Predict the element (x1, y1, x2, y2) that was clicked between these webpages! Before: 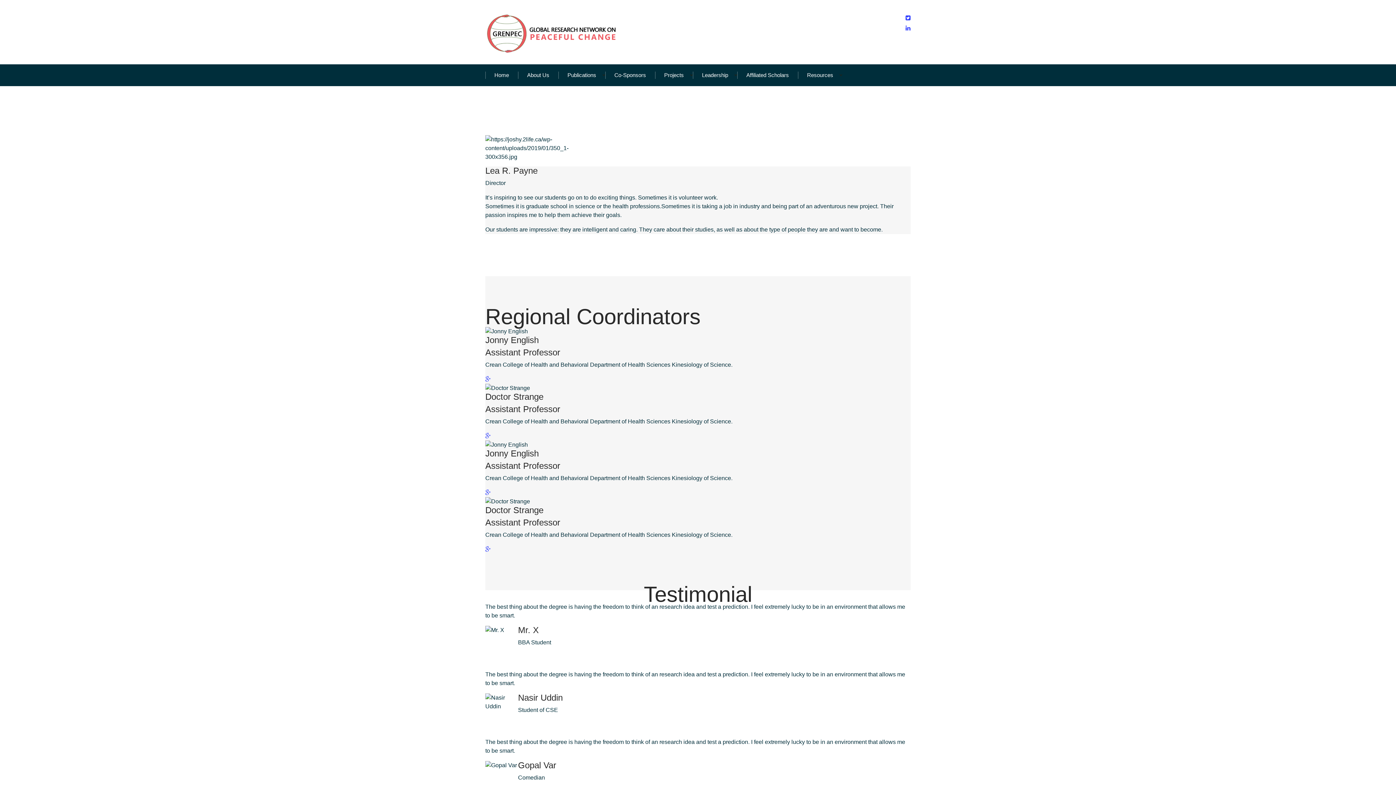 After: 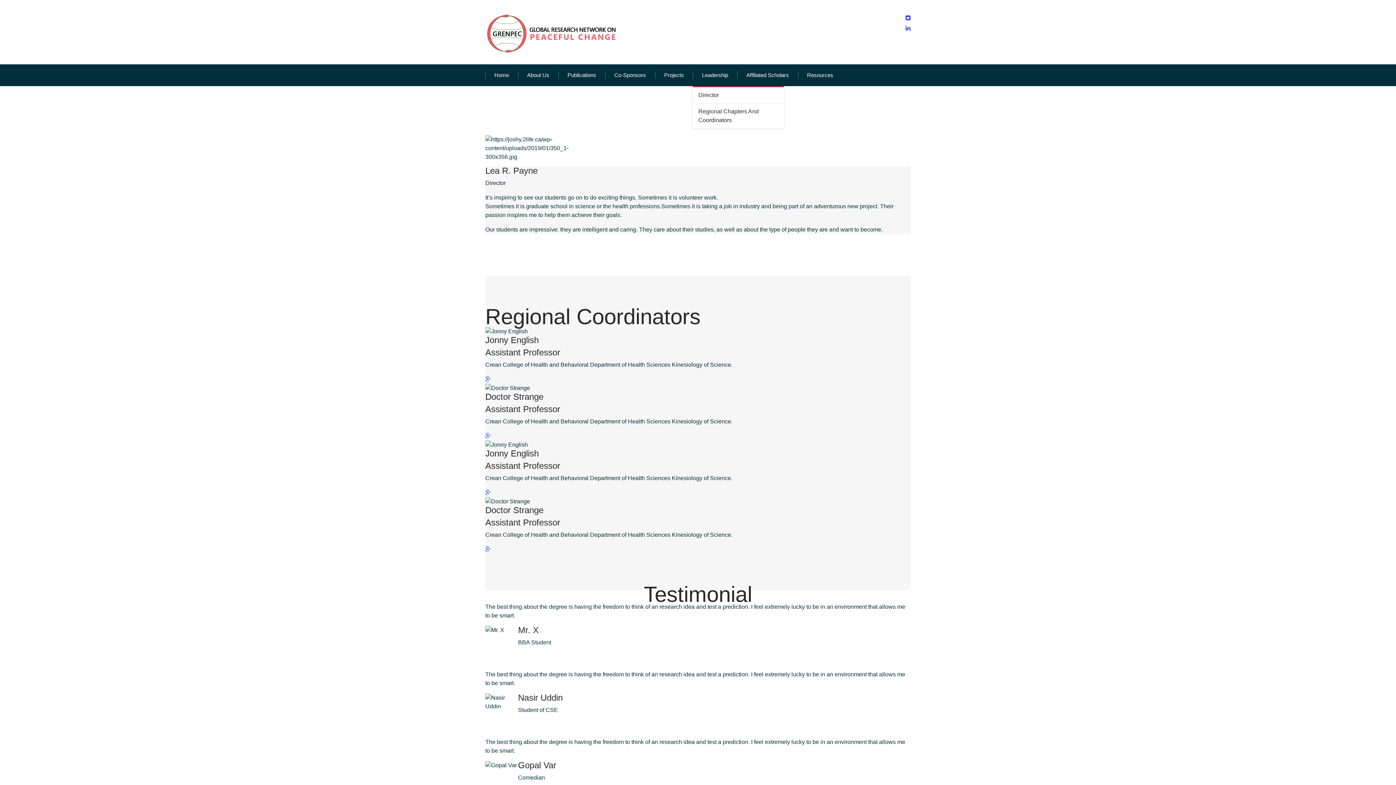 Action: label: Leadership bbox: (693, 64, 737, 86)